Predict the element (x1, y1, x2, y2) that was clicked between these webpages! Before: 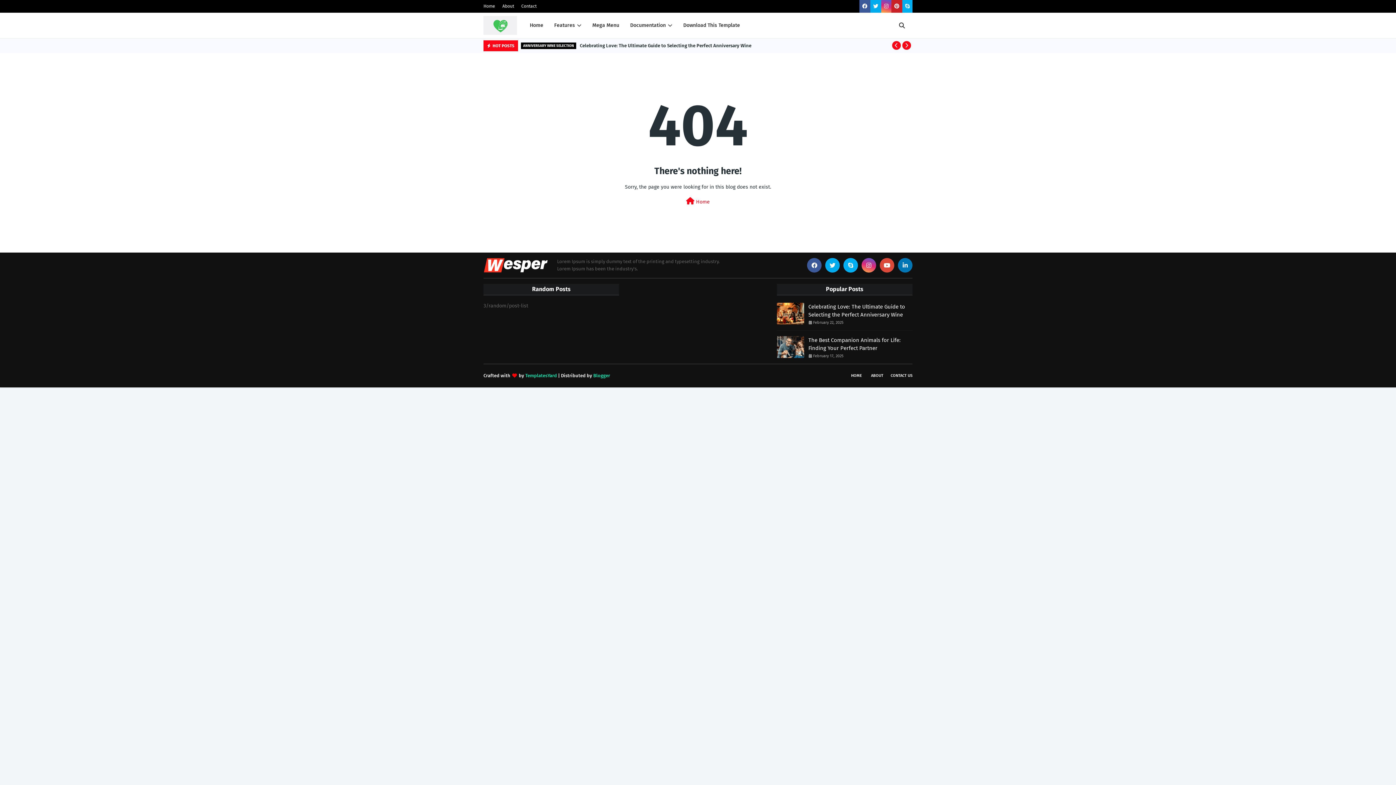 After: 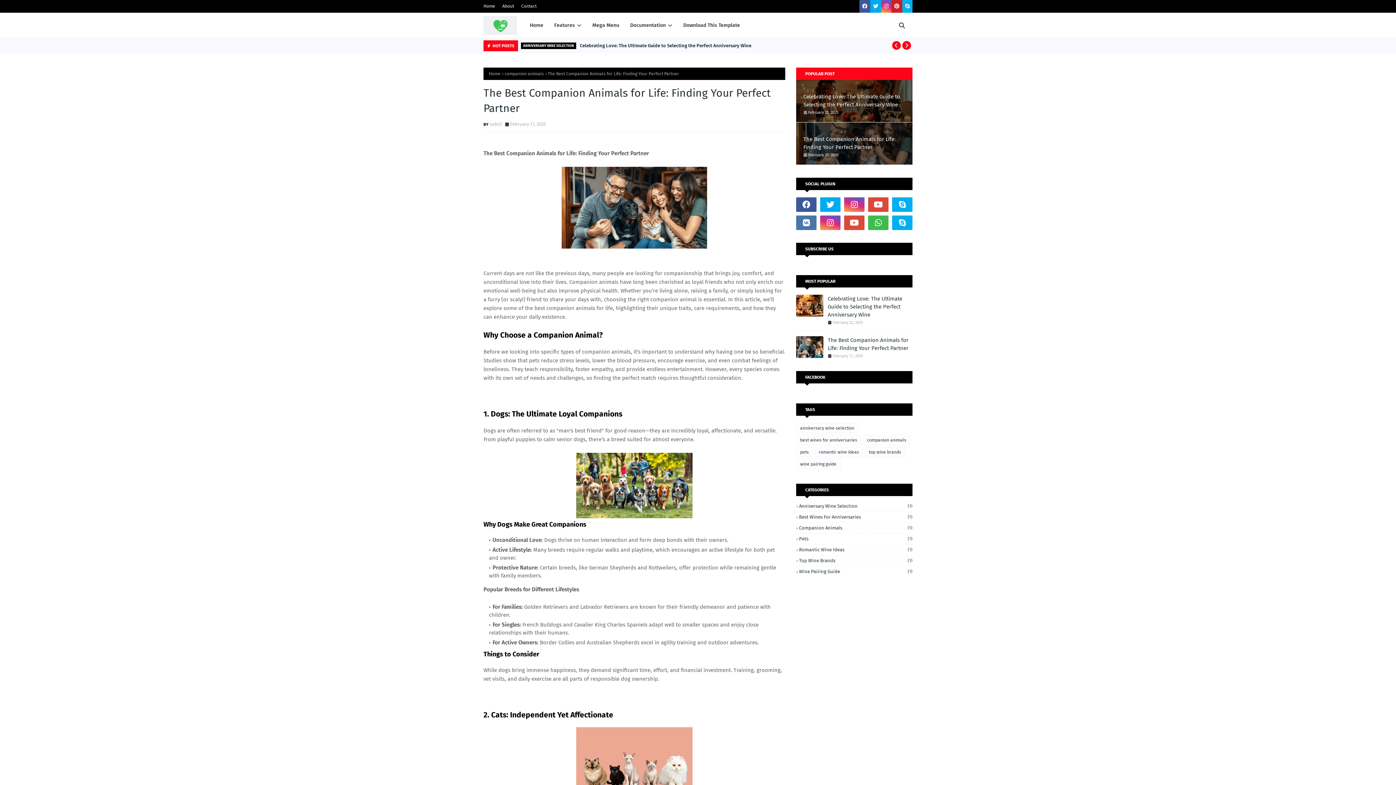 Action: label: The Best Companion Animals for Life: Finding Your Perfect Partner bbox: (808, 336, 912, 352)